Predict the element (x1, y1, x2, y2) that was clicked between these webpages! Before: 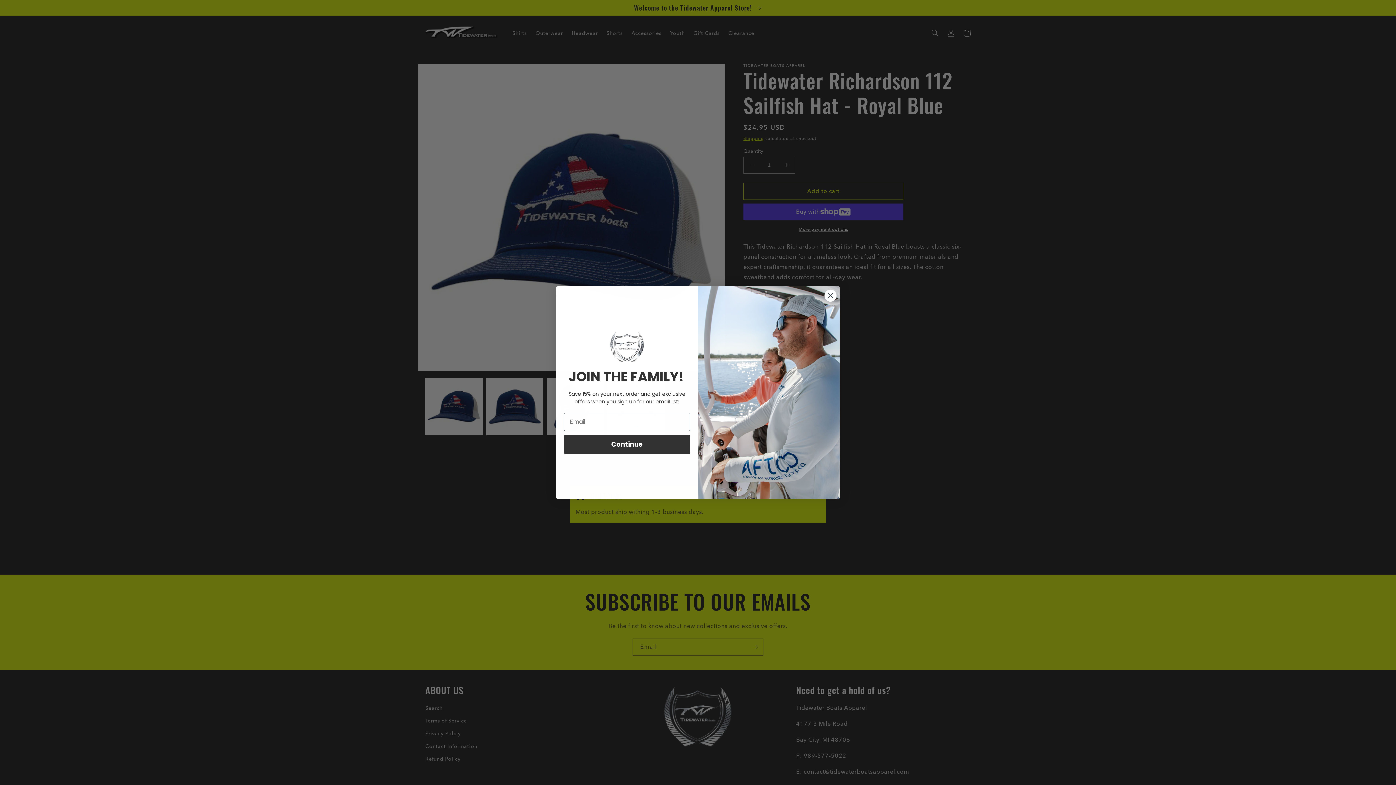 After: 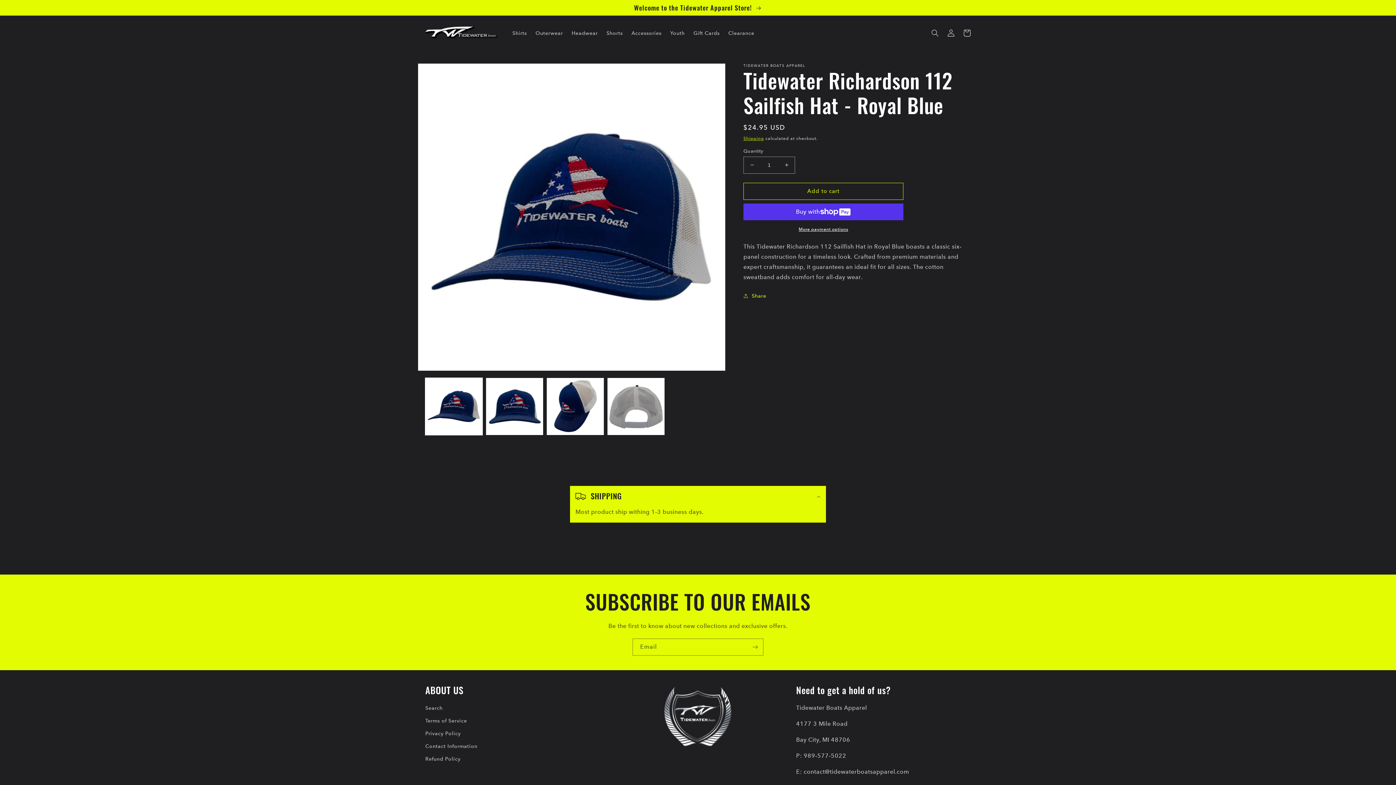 Action: label: Close dialog bbox: (824, 289, 837, 302)